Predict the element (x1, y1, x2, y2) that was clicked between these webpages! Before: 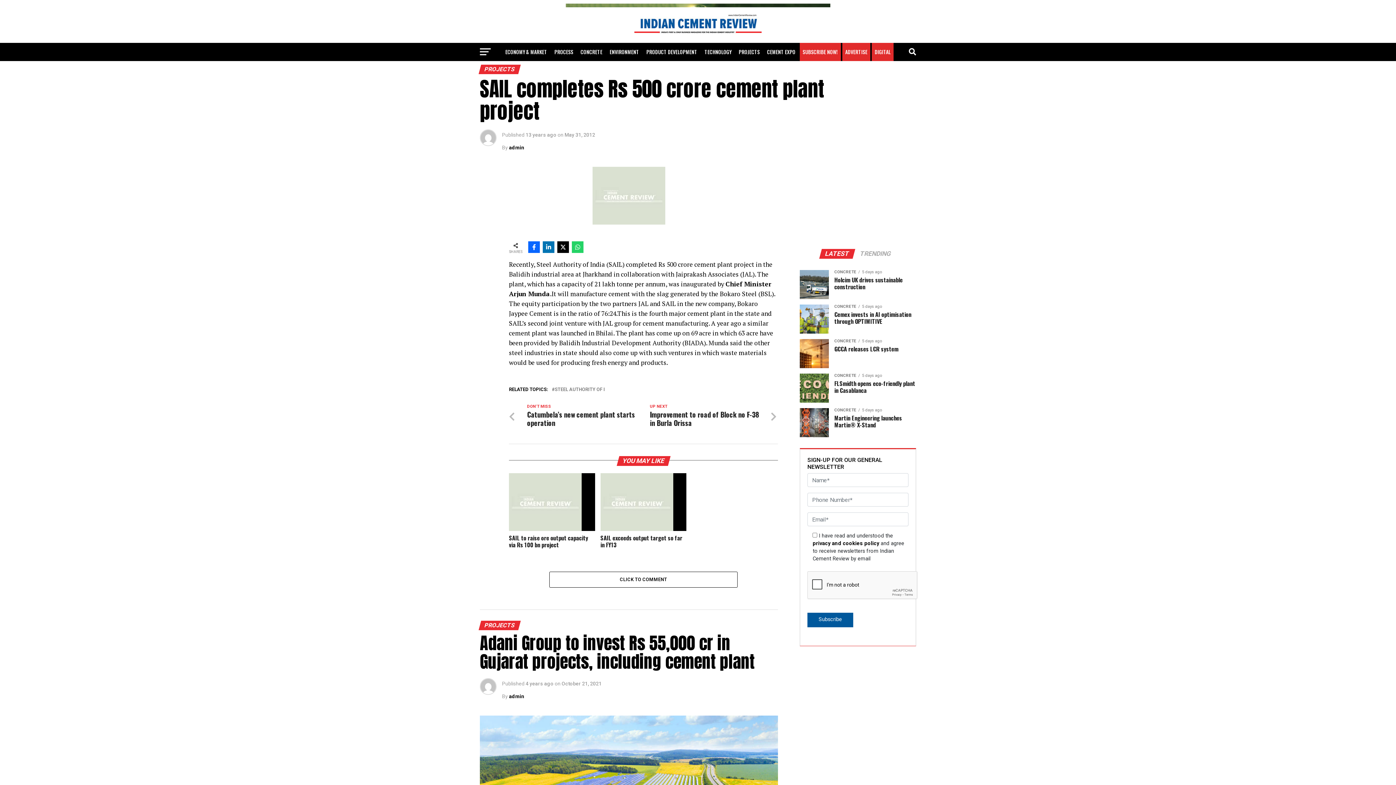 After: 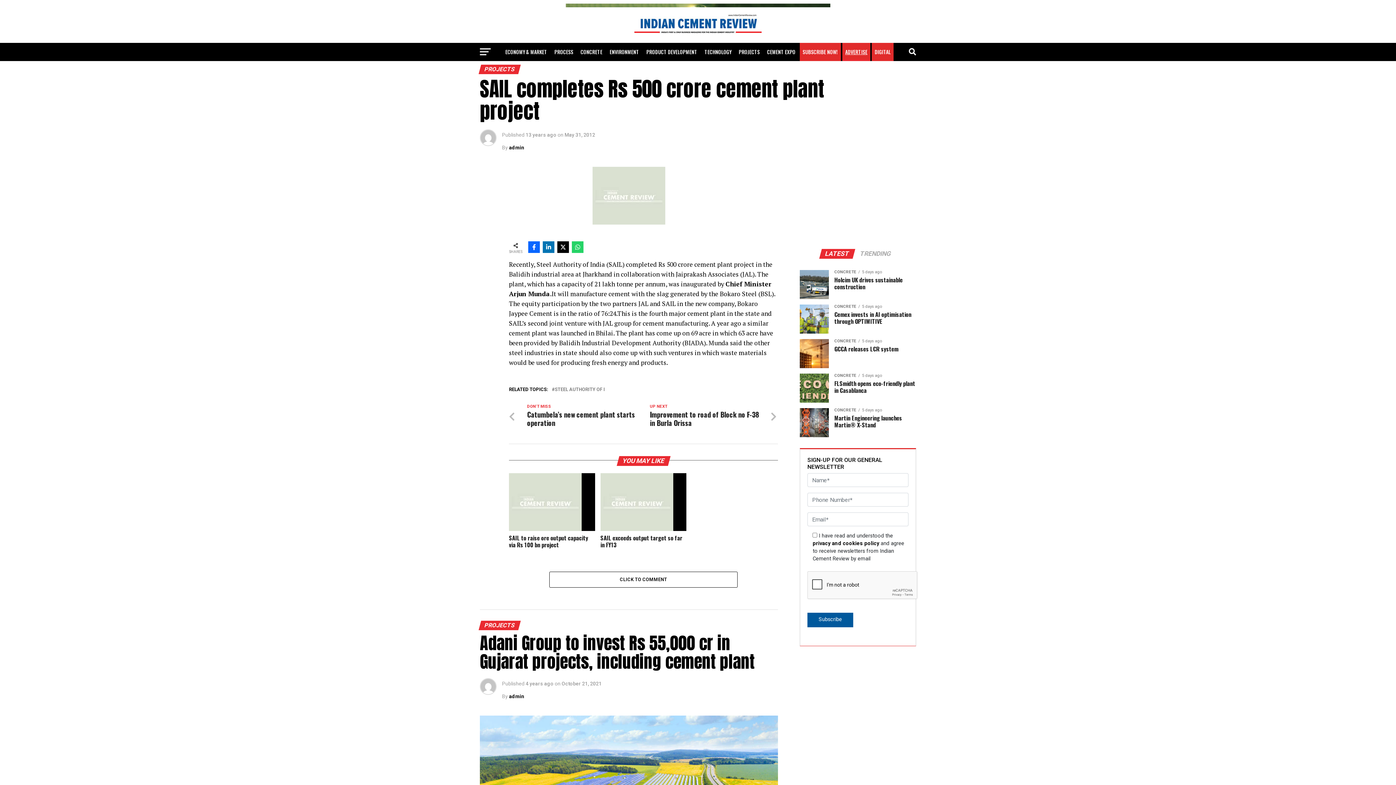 Action: label: ADVERTISE bbox: (842, 42, 870, 61)